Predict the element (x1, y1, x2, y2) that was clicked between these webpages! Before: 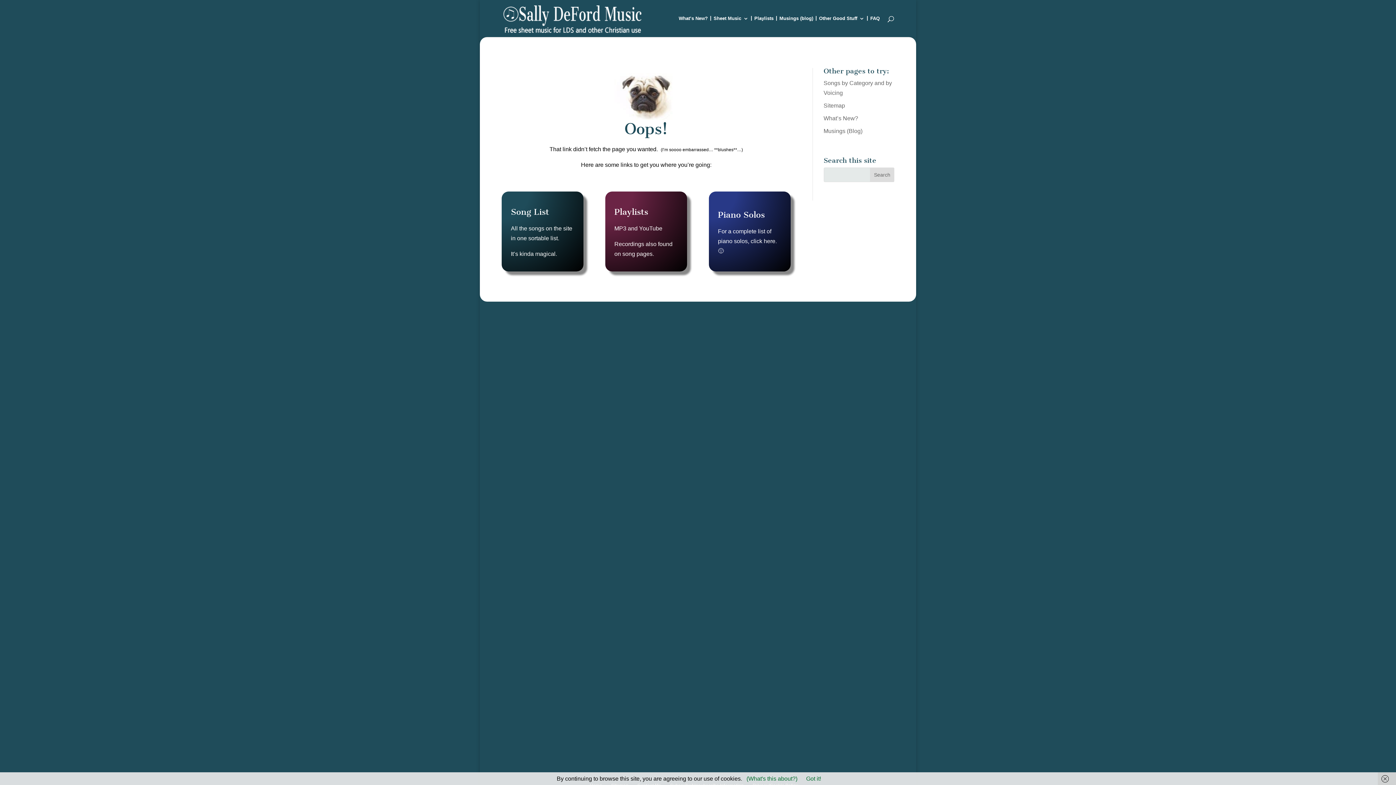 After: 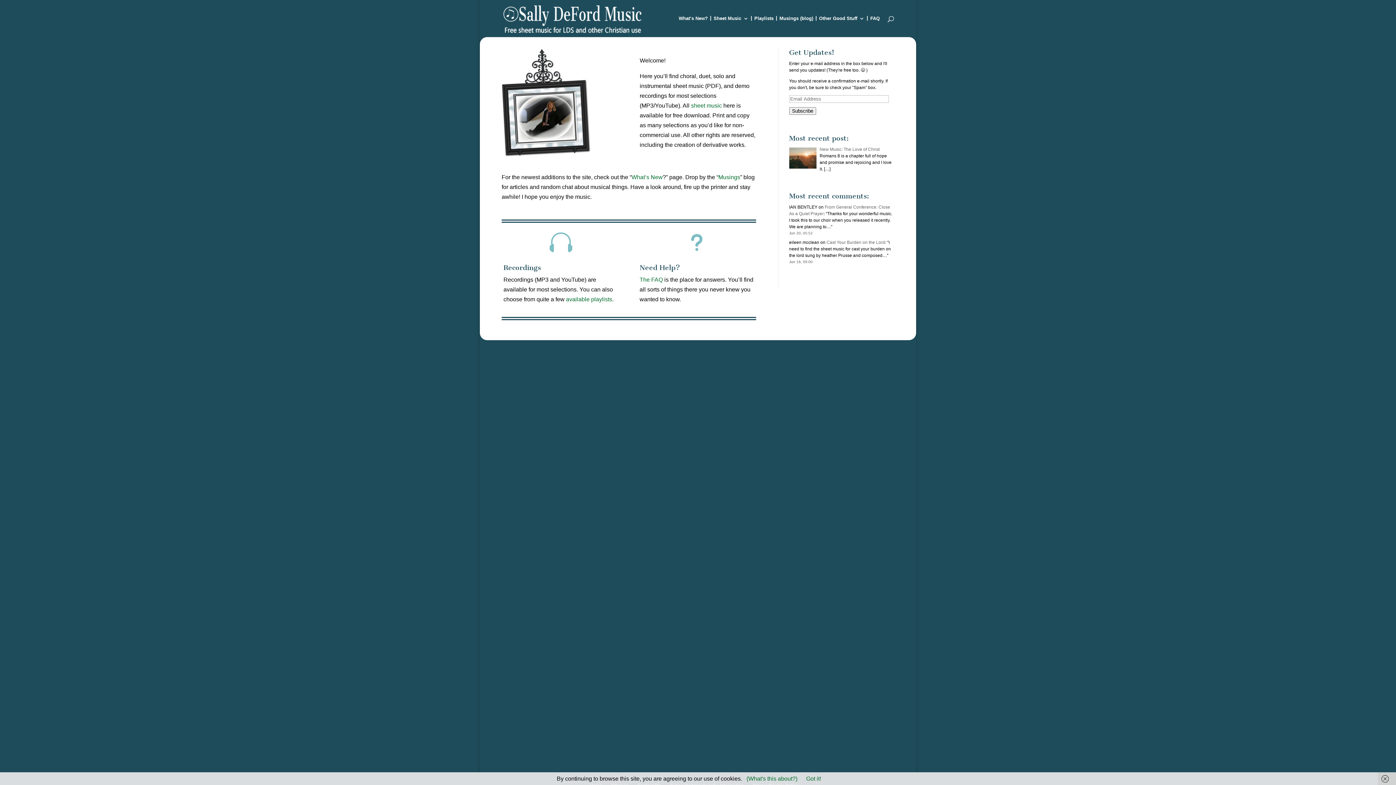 Action: bbox: (503, 14, 642, 21)